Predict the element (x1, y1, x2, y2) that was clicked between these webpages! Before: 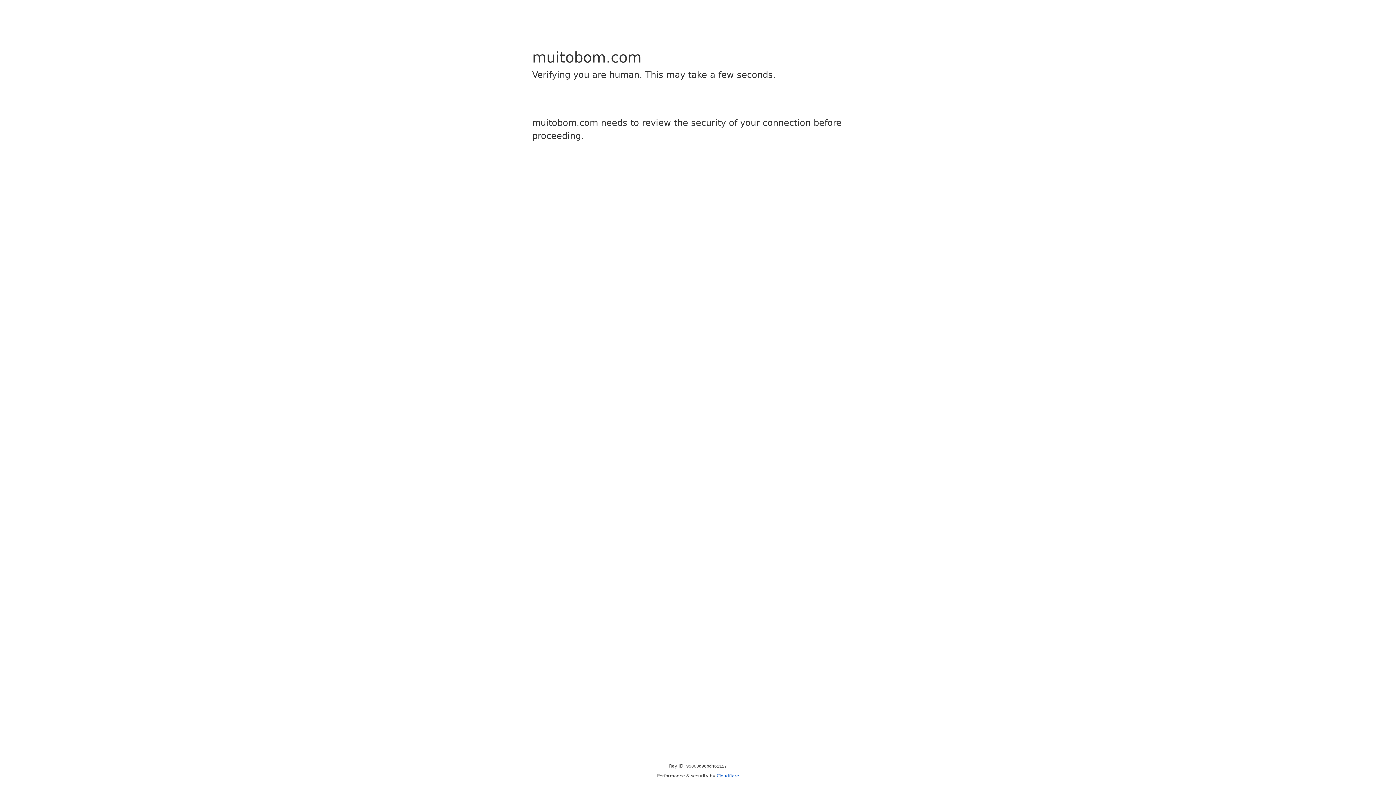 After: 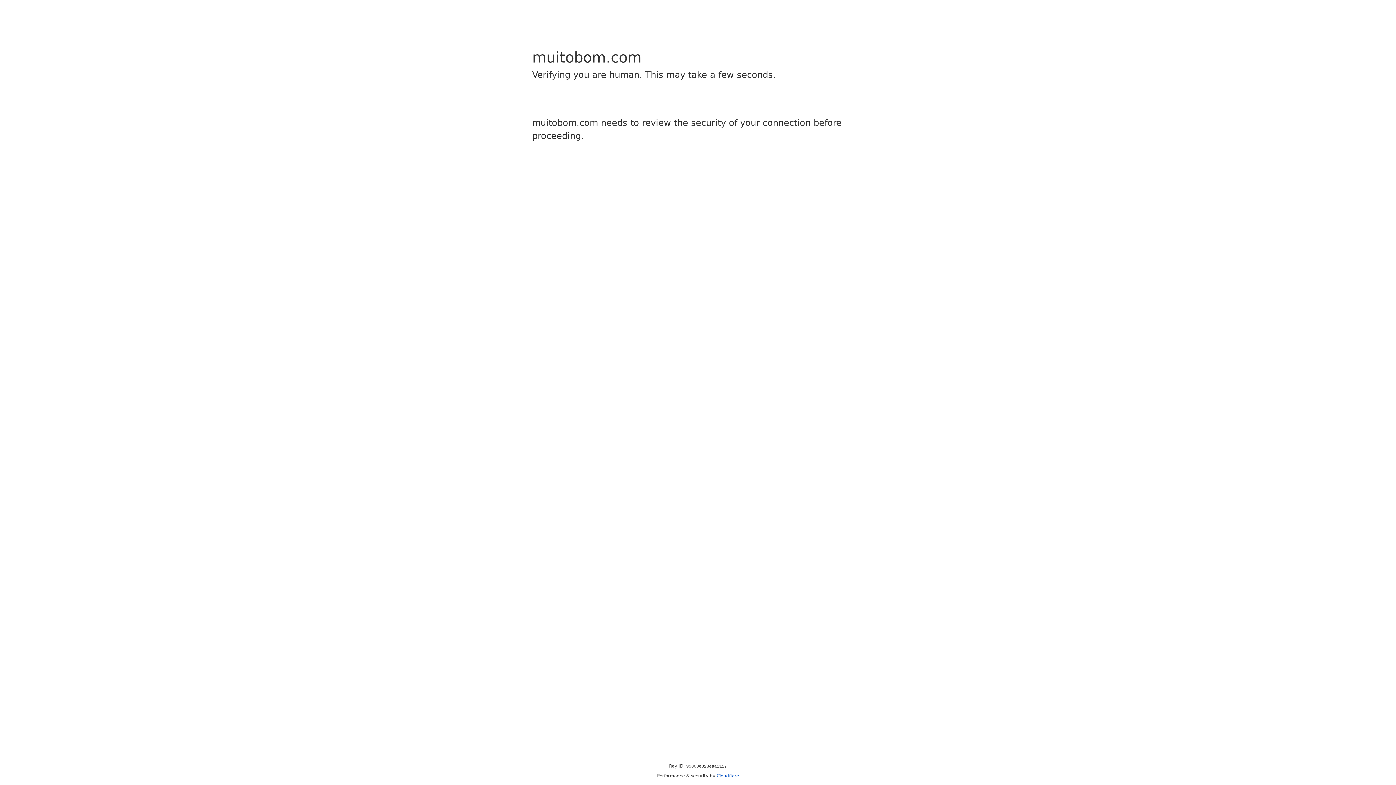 Action: bbox: (716, 773, 739, 778) label: Cloudflare